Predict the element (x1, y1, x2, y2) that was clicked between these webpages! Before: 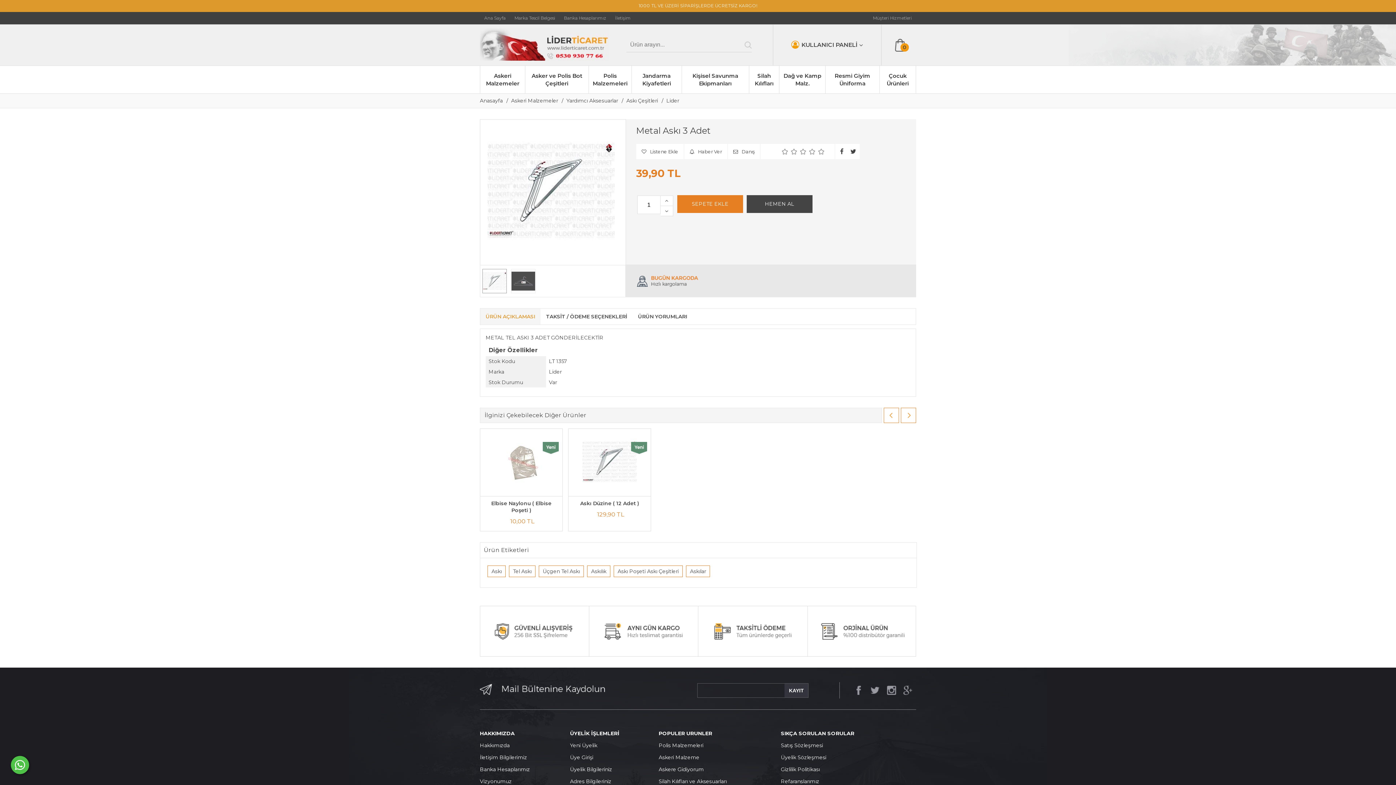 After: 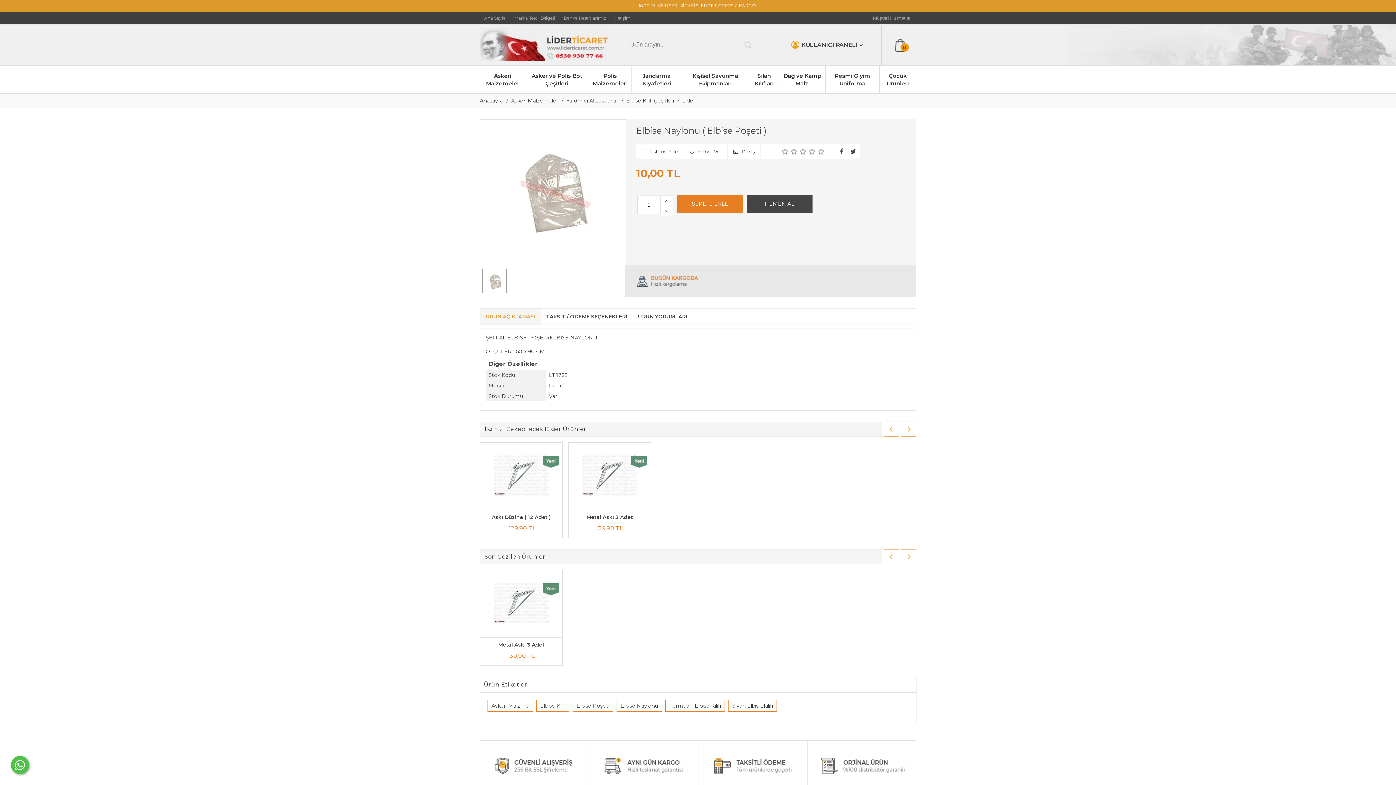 Action: label: Elbise Naylonu ( Elbise Poşeti ) bbox: (491, 500, 551, 513)